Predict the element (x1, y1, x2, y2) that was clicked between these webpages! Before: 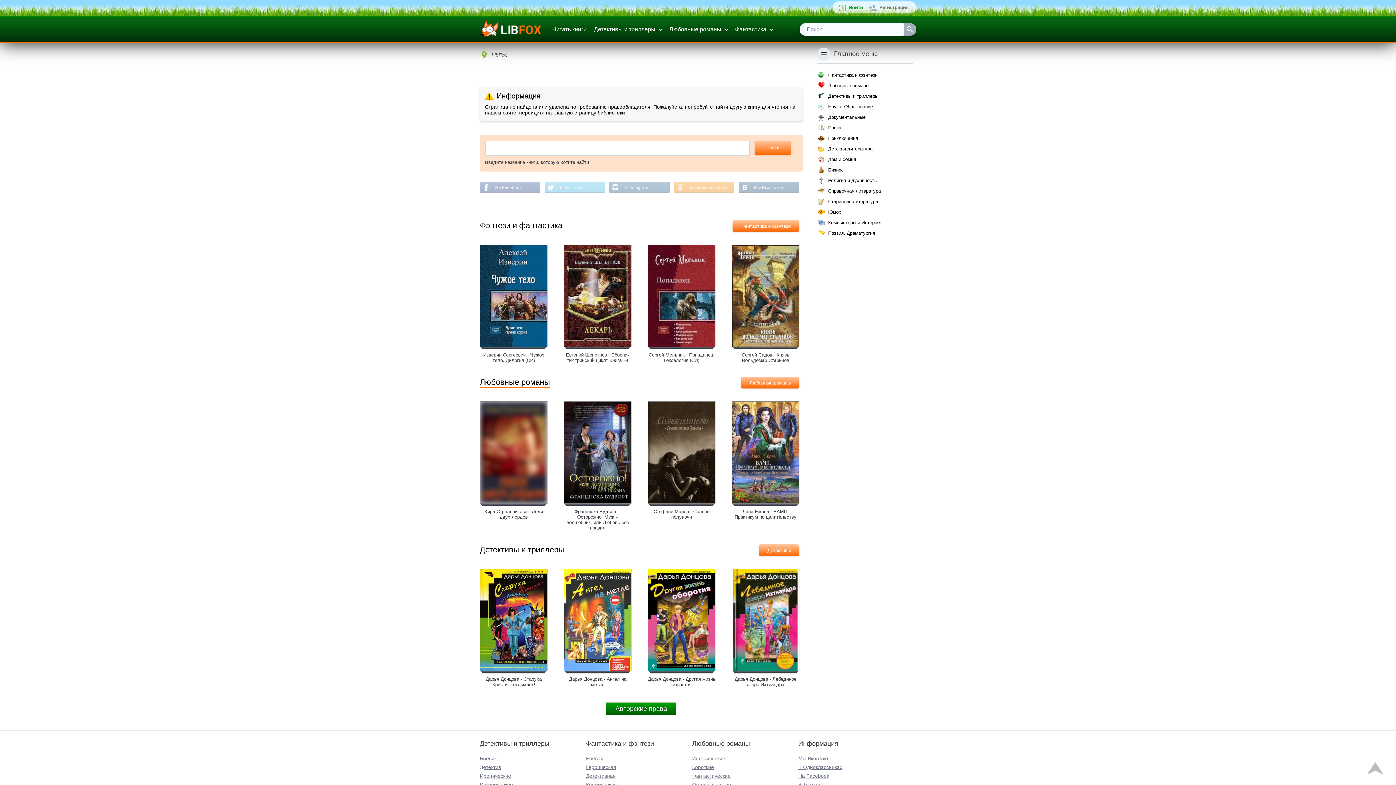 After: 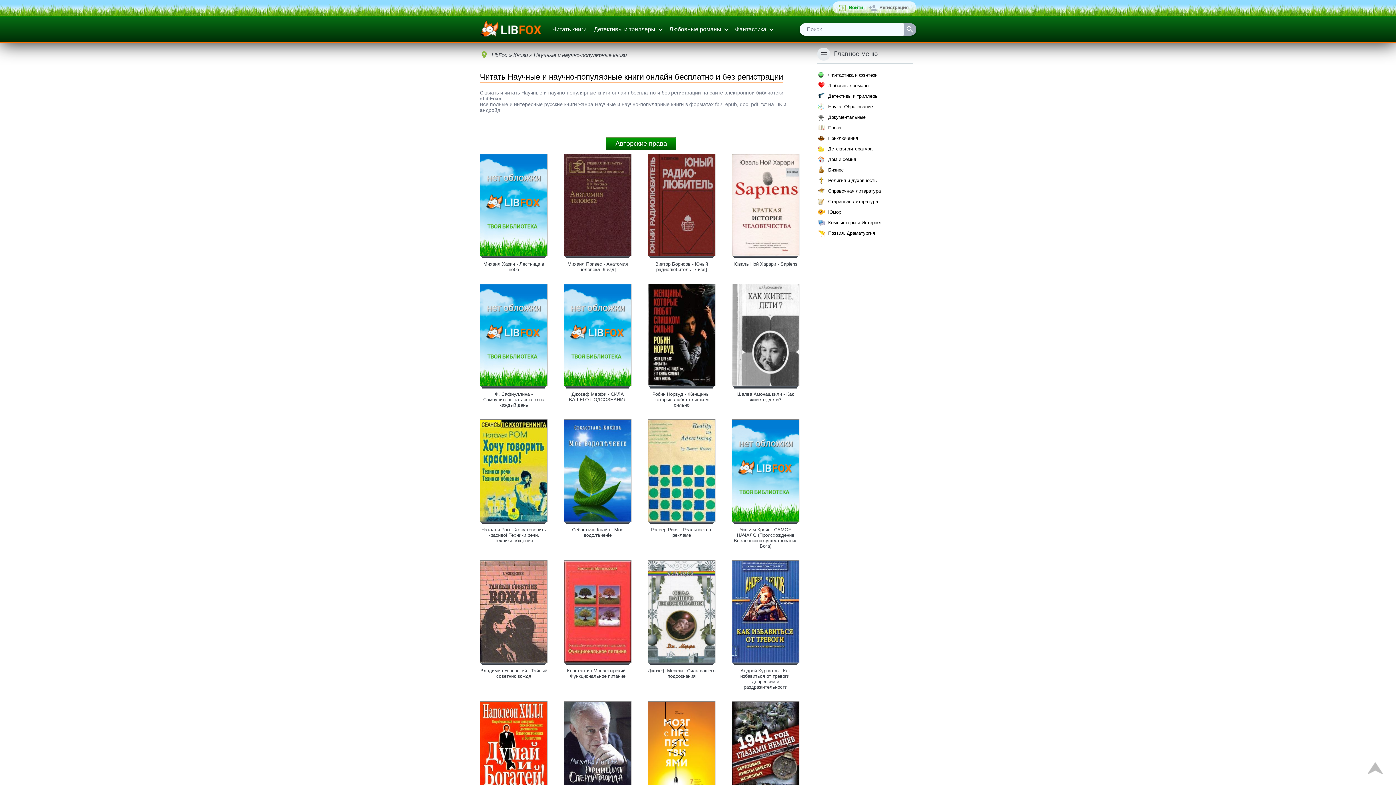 Action: bbox: (818, 103, 912, 110) label: Наука, Образование